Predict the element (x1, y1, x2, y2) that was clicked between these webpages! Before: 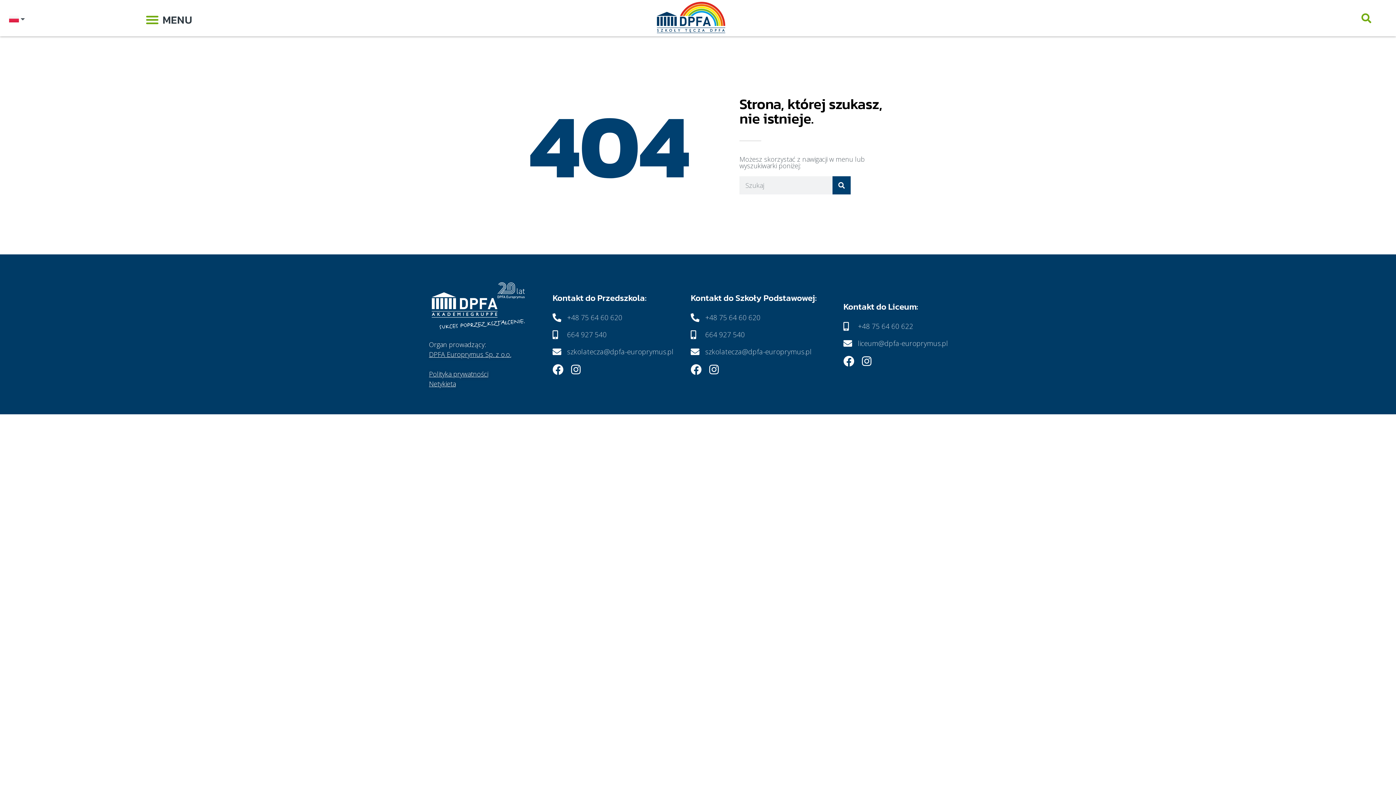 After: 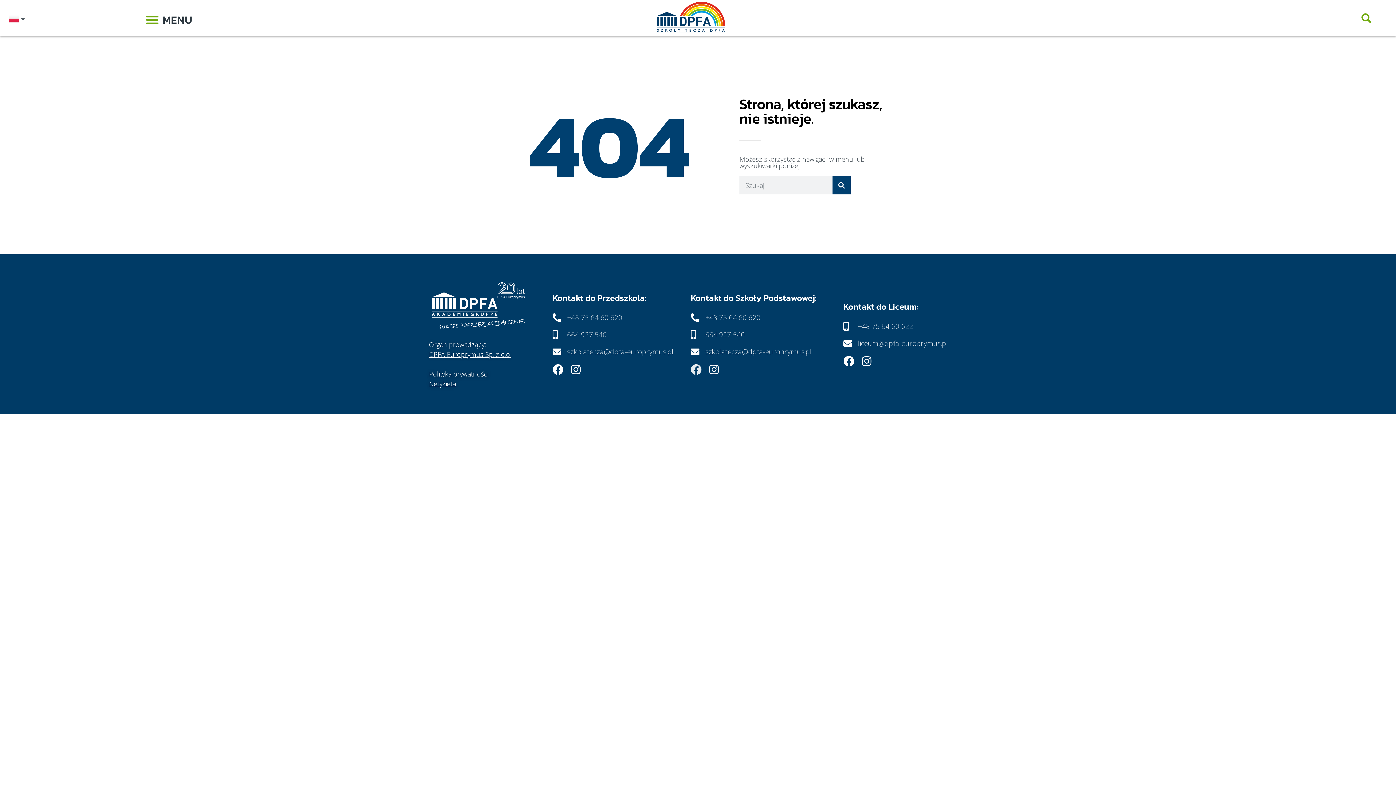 Action: label: Facebook bbox: (690, 364, 701, 375)